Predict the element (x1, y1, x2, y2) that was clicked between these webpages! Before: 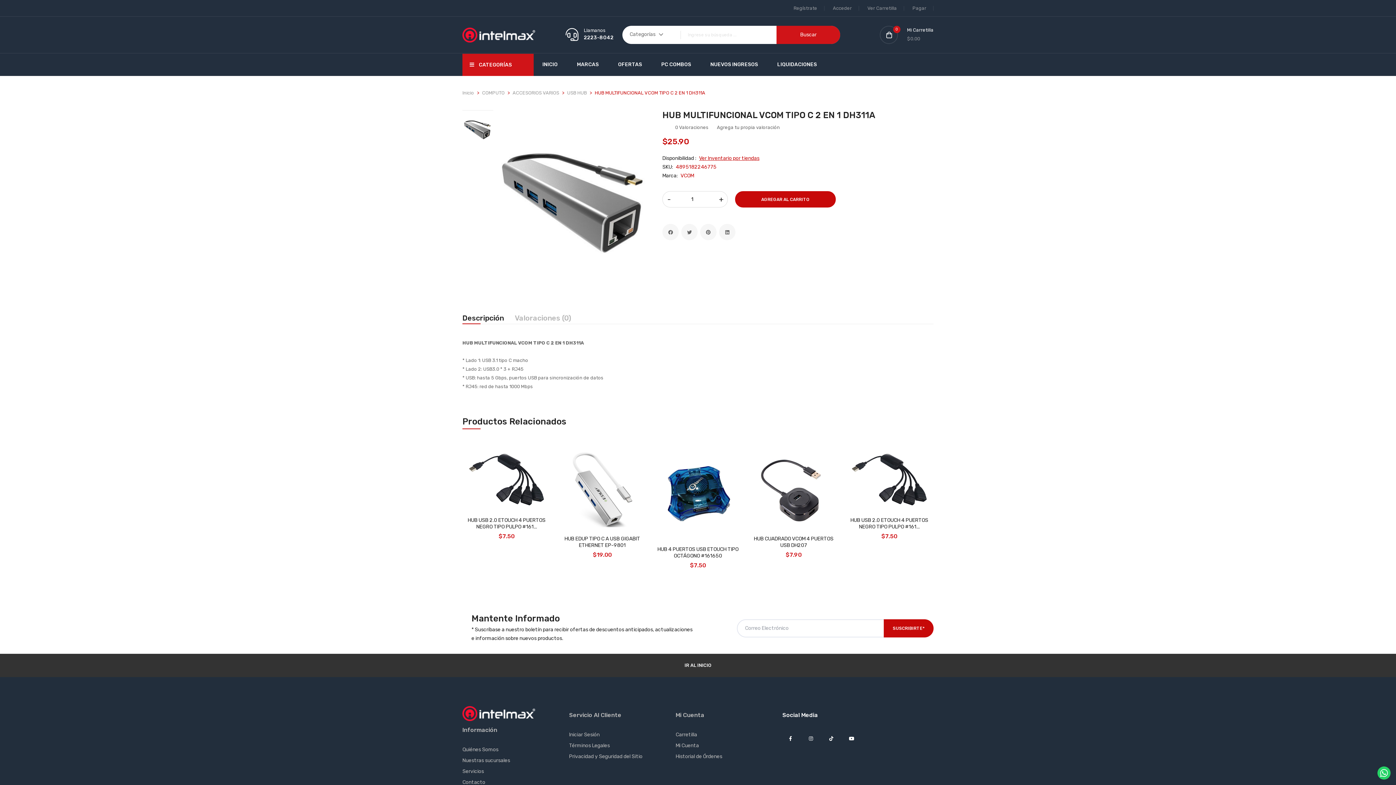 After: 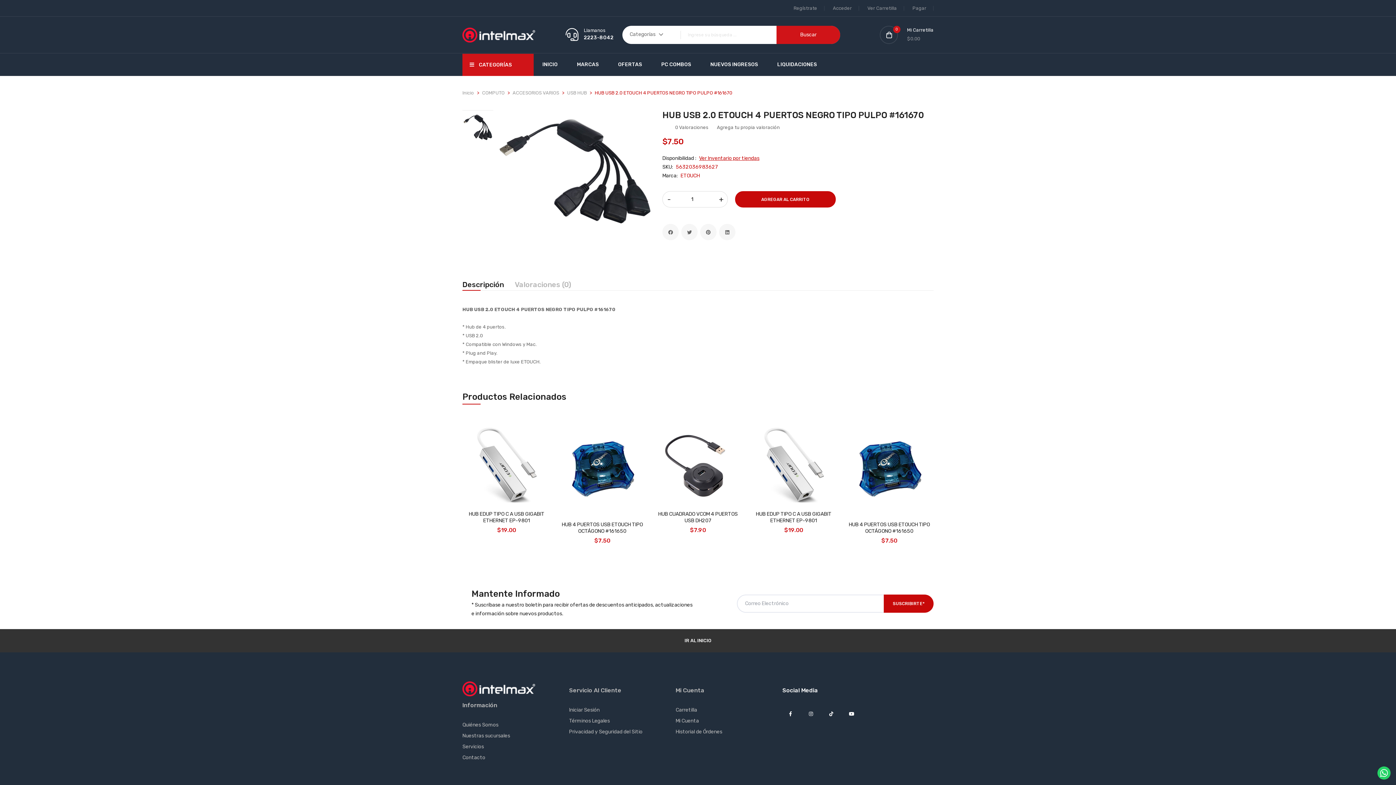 Action: bbox: (466, 449, 547, 512)